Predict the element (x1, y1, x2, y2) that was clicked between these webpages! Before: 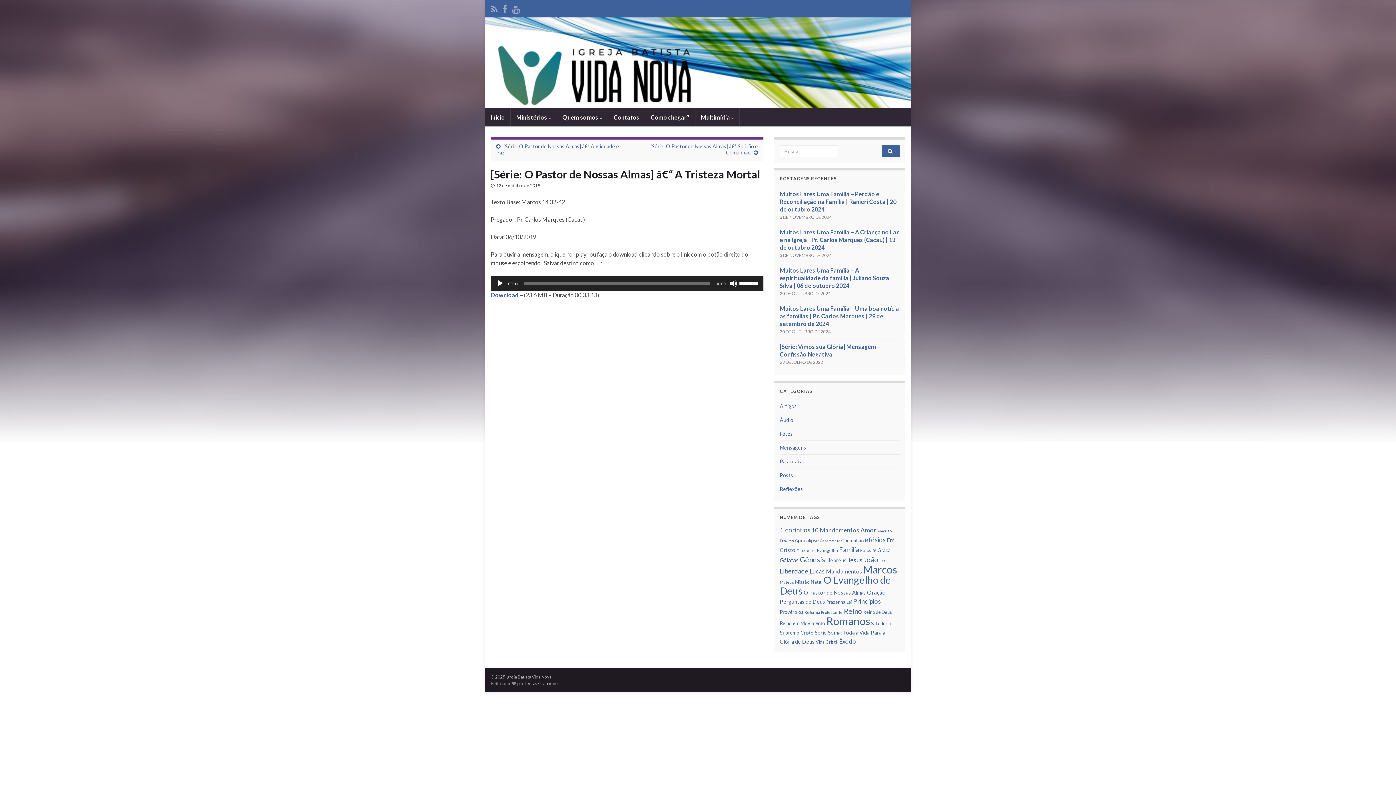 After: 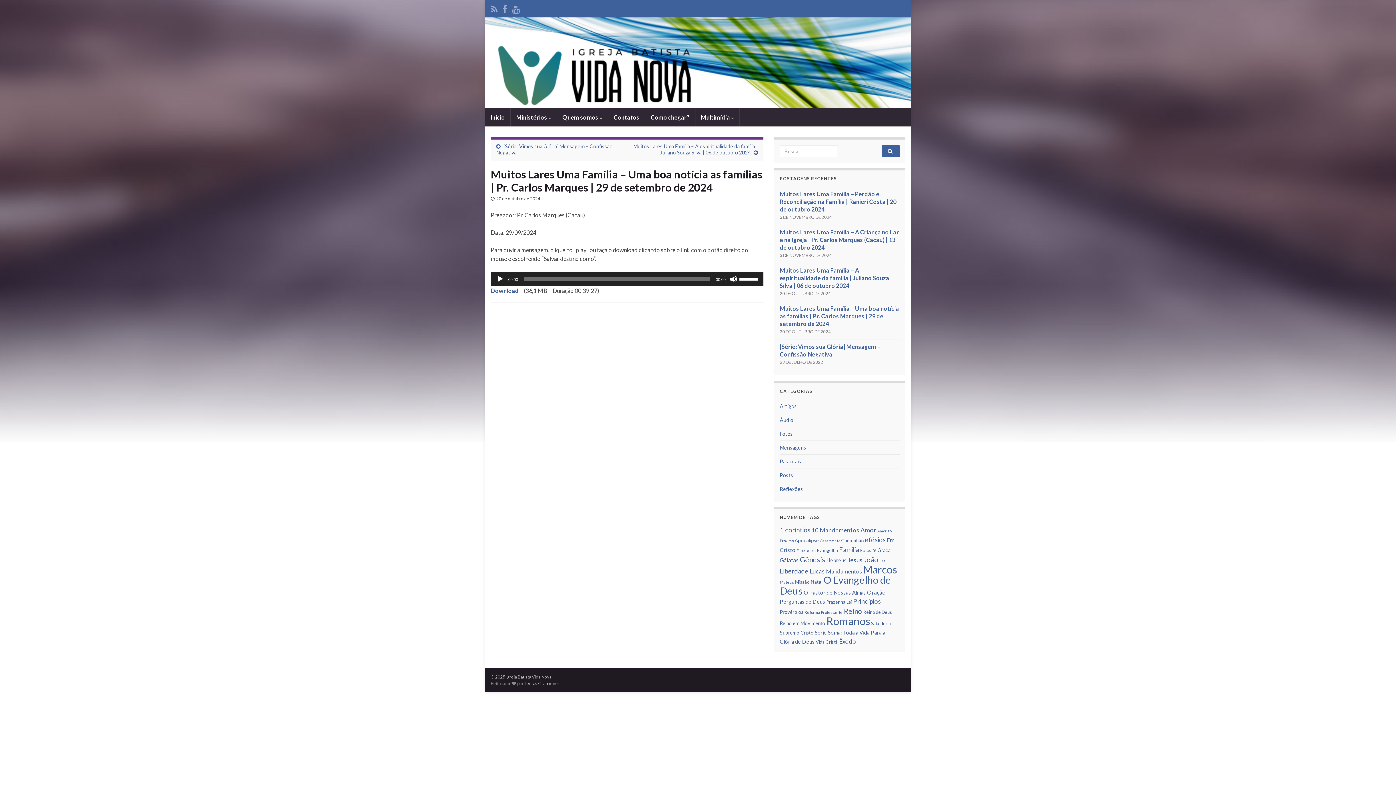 Action: bbox: (780, 305, 899, 327) label: Muitos Lares Uma Família – Uma boa notícia as famílias | Pr. Carlos Marques | 29 de setembro de 2024